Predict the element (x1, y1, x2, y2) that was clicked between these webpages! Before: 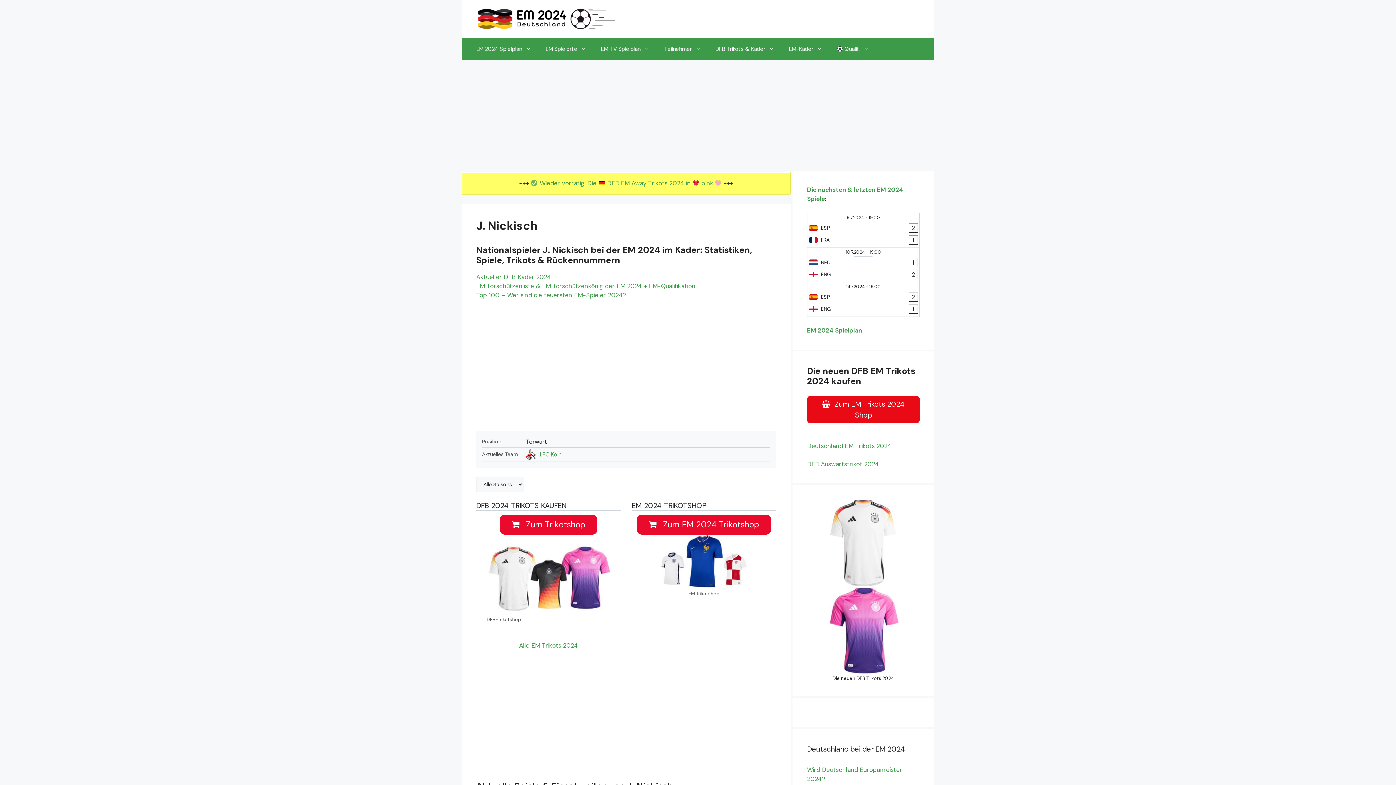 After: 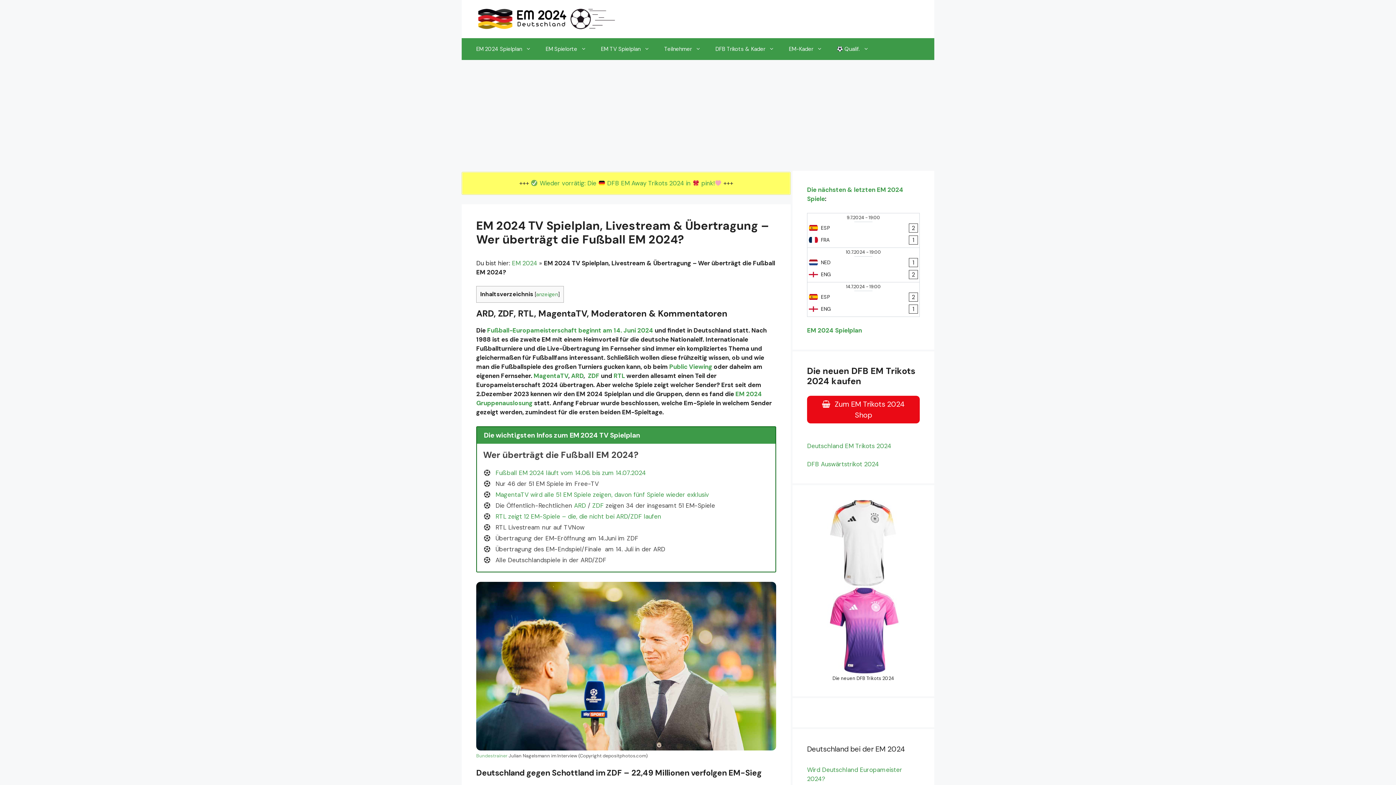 Action: label: EM TV Spielplan bbox: (593, 38, 657, 60)